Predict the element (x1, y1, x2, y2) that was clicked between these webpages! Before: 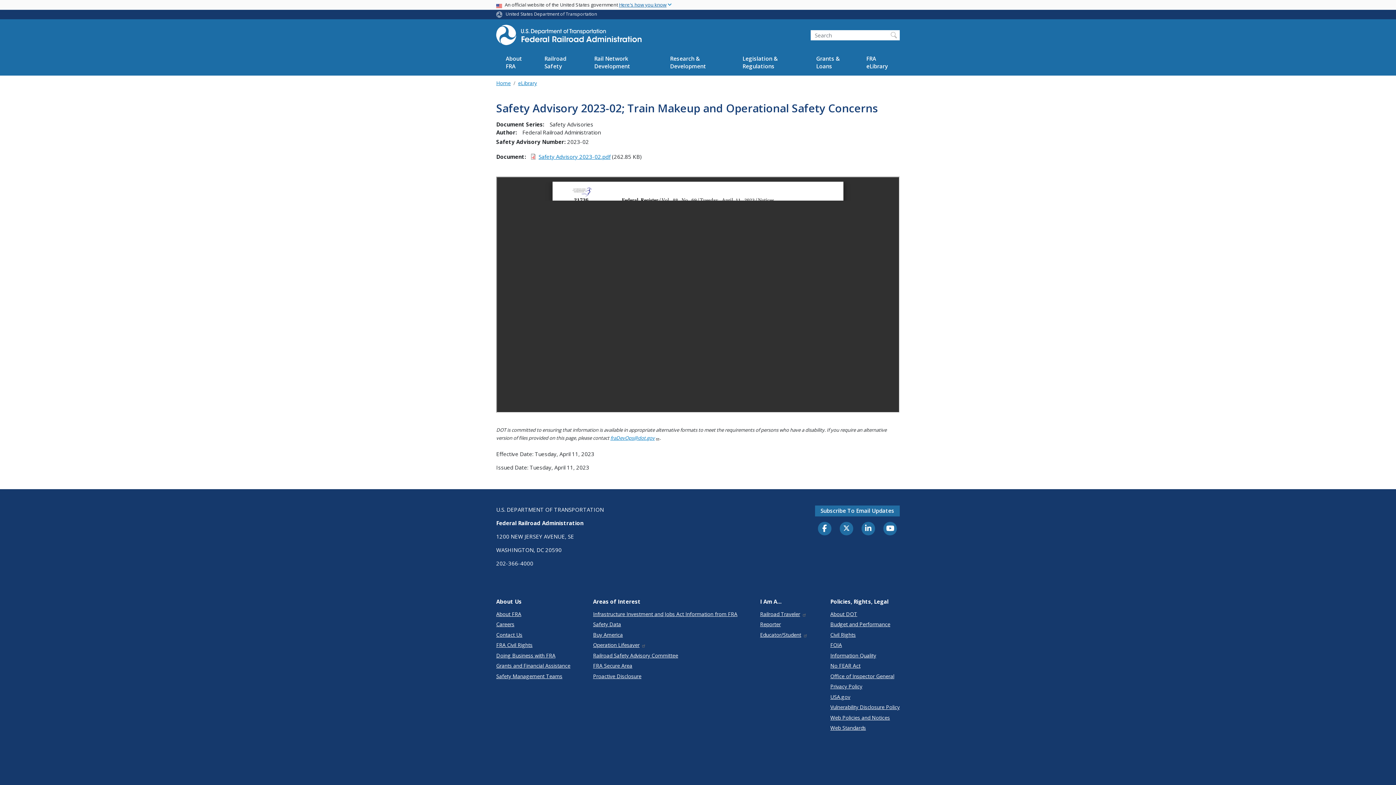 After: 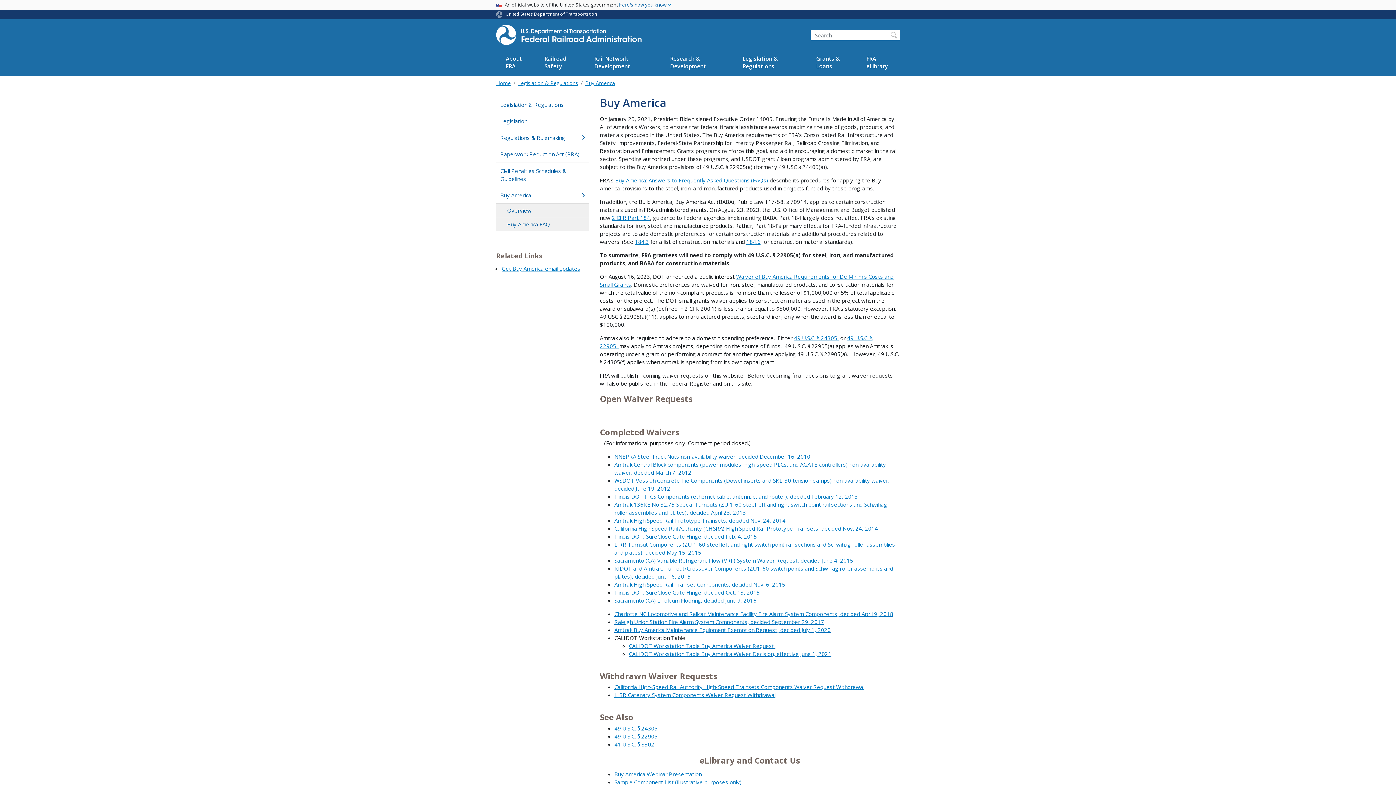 Action: bbox: (593, 631, 737, 638) label: Buy America